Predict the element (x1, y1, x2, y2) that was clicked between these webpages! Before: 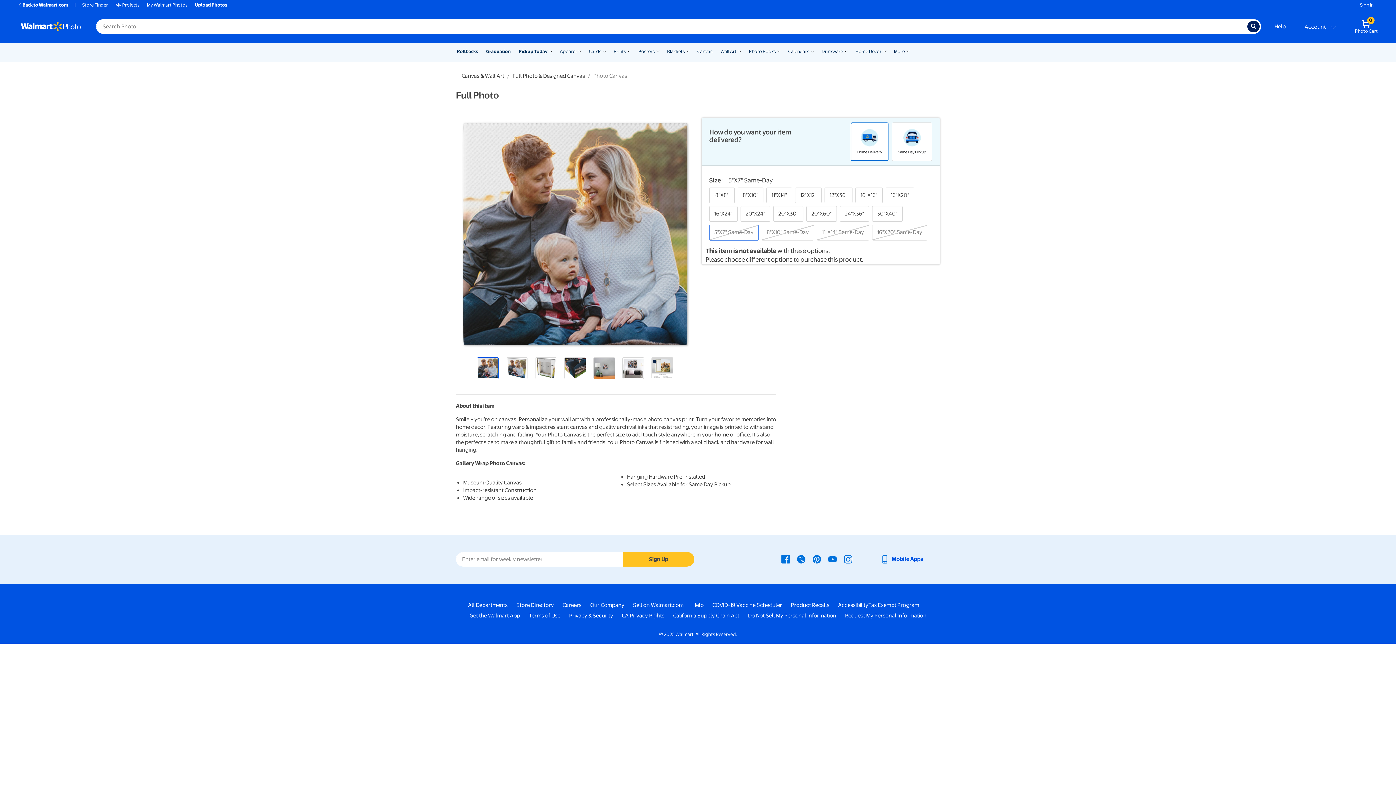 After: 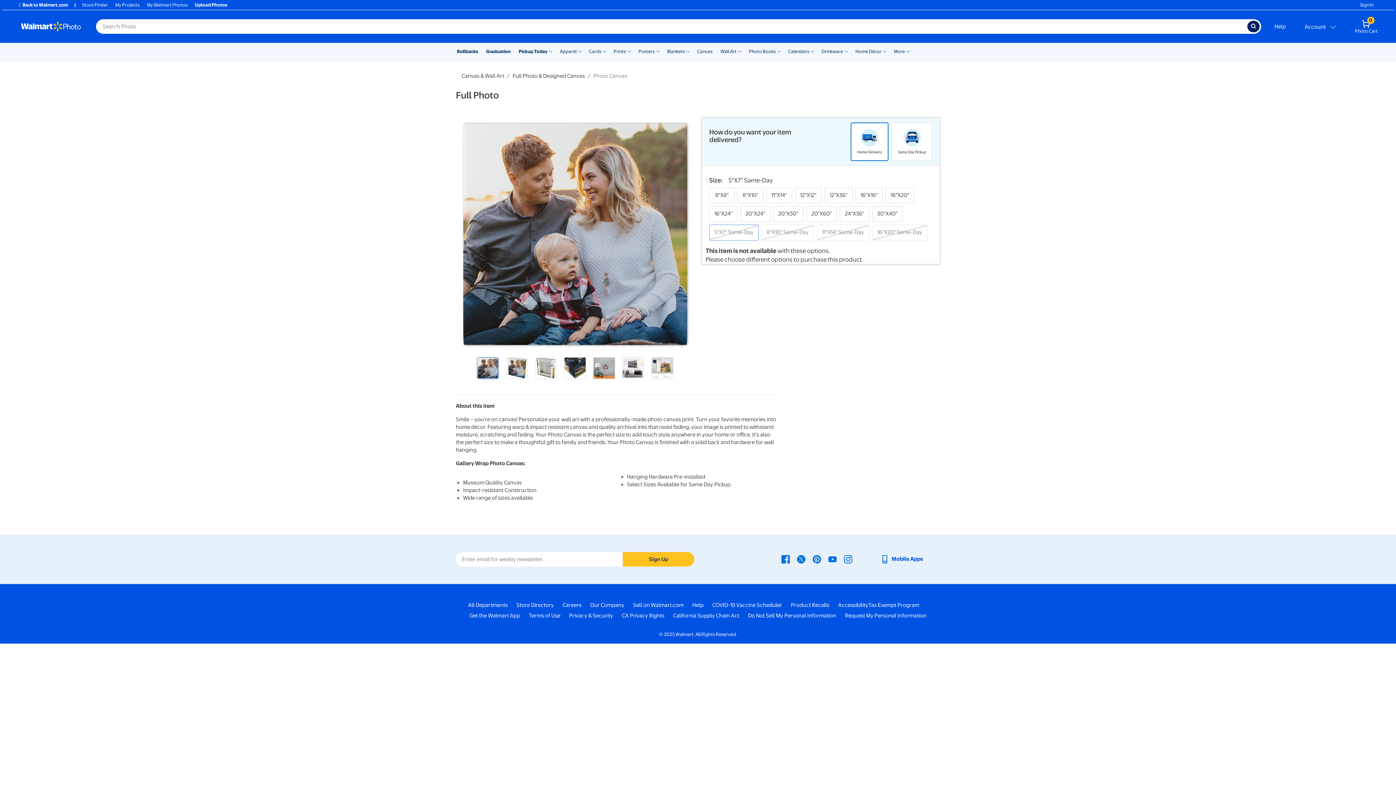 Action: bbox: (633, 601, 683, 609) label: Sell on Walmart.com - opens in a new window